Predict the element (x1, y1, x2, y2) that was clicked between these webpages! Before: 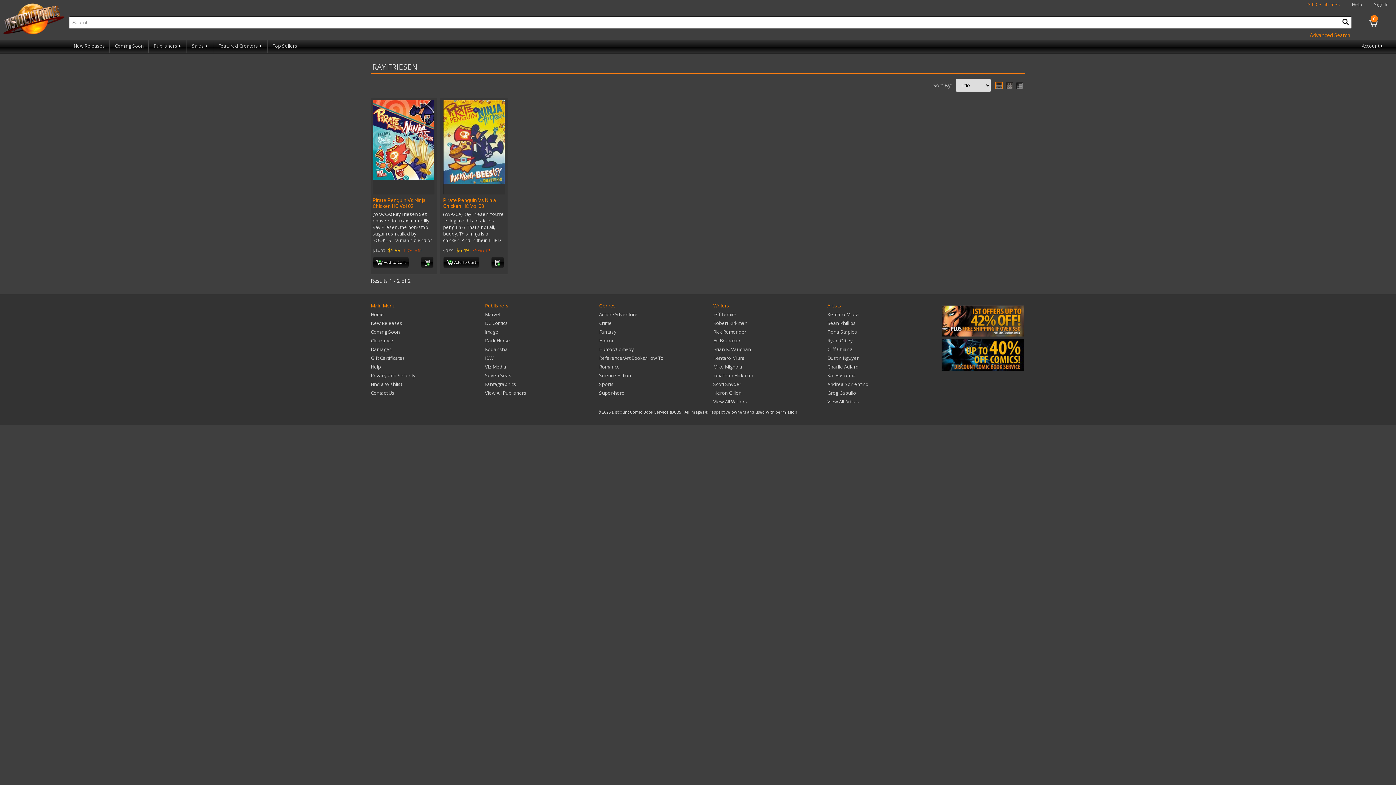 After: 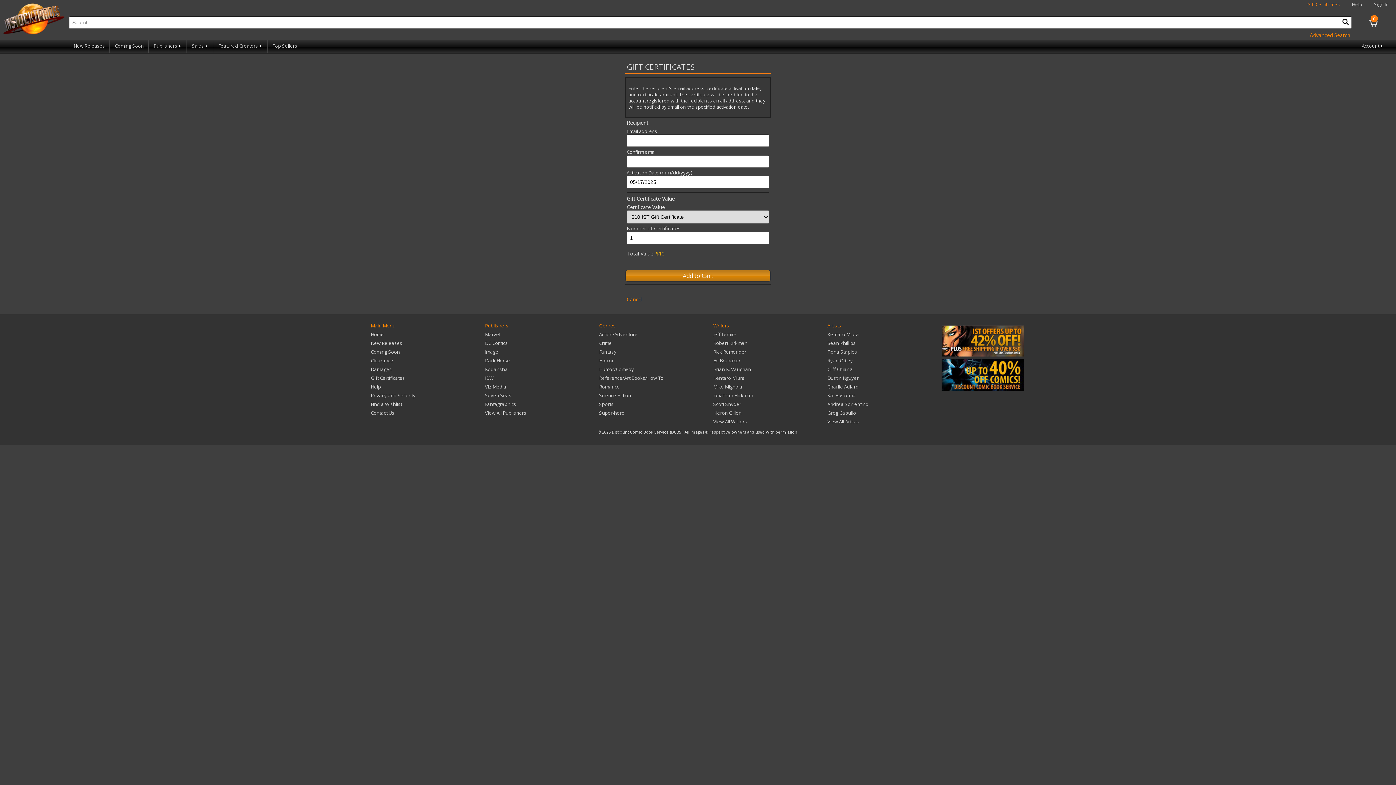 Action: bbox: (370, 354, 405, 361) label: Gift Certificates